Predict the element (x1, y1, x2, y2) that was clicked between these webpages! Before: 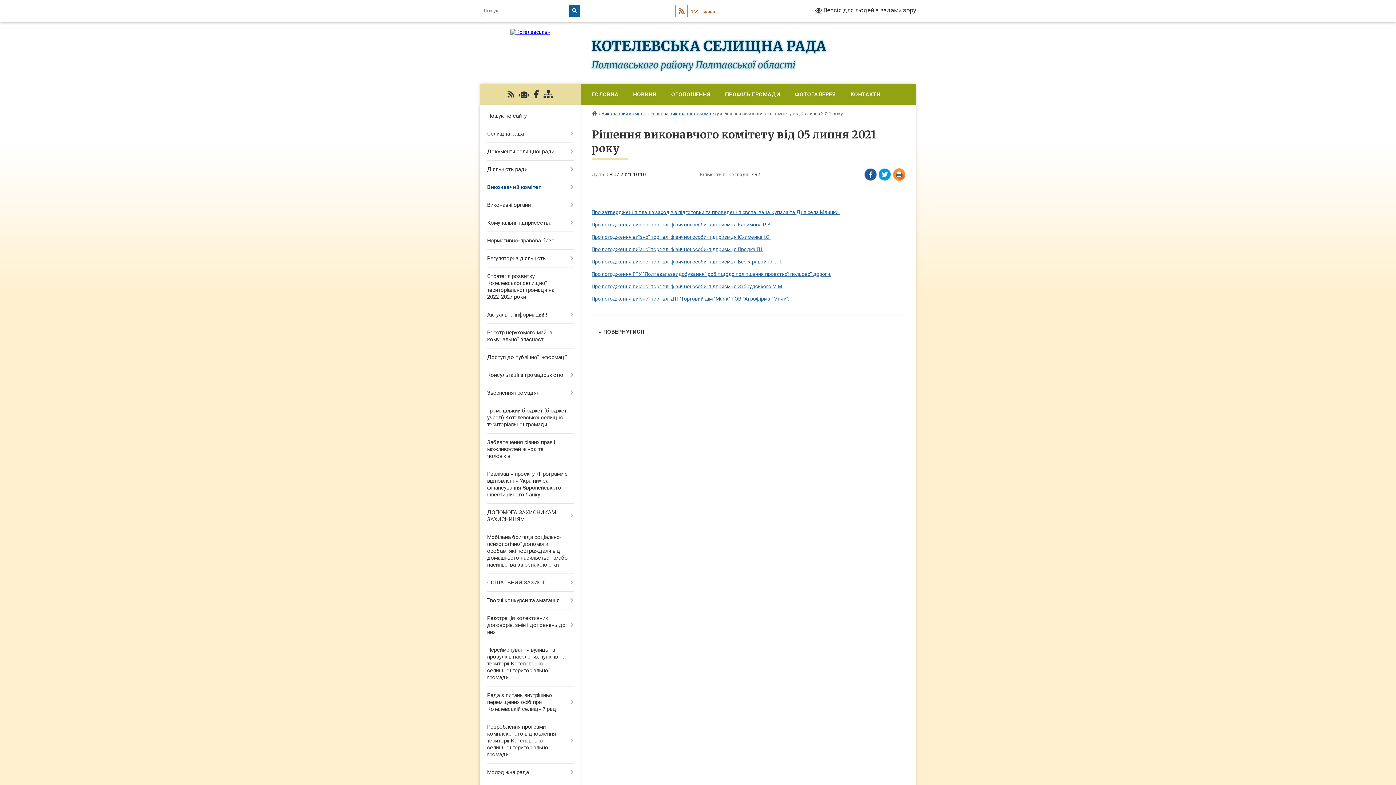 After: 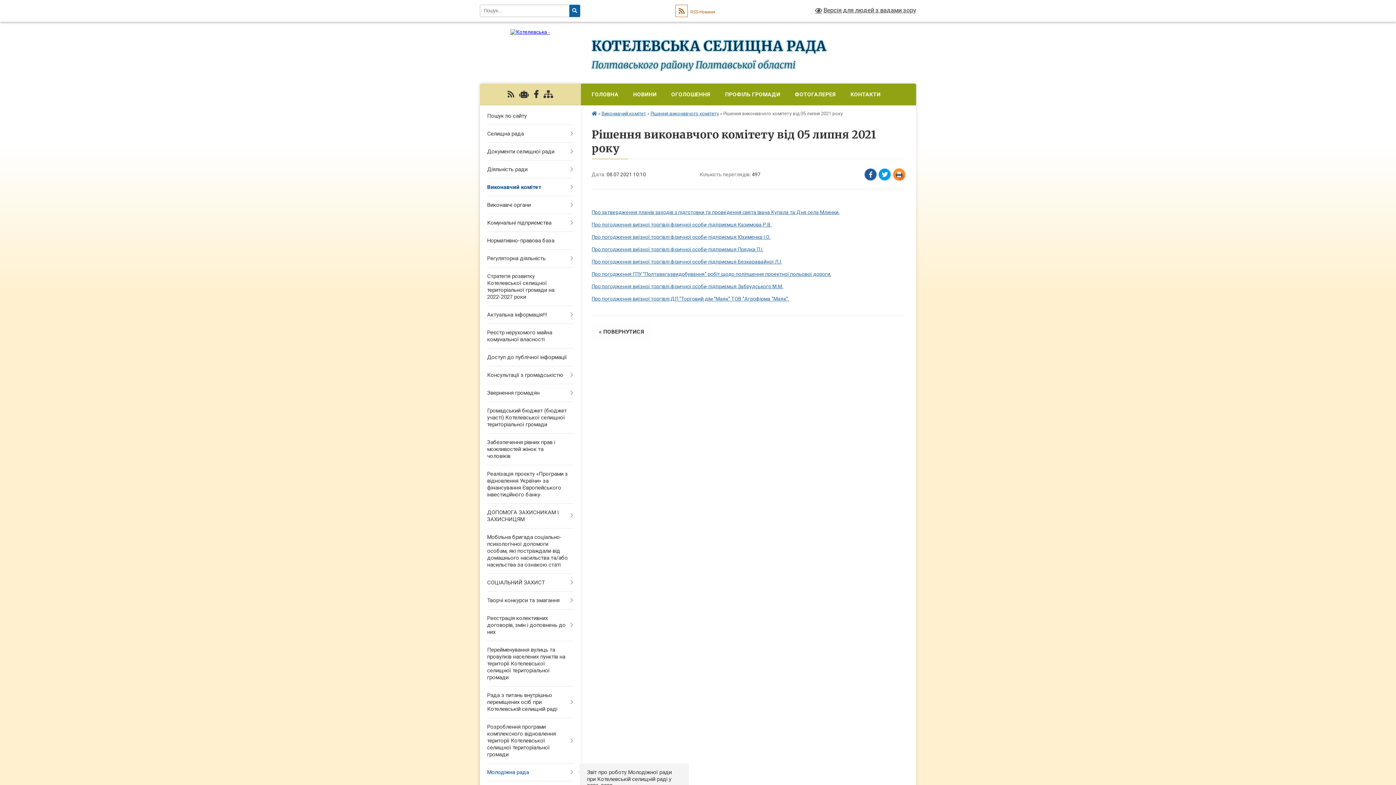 Action: bbox: (480, 764, 580, 781) label: Молодіжна рада